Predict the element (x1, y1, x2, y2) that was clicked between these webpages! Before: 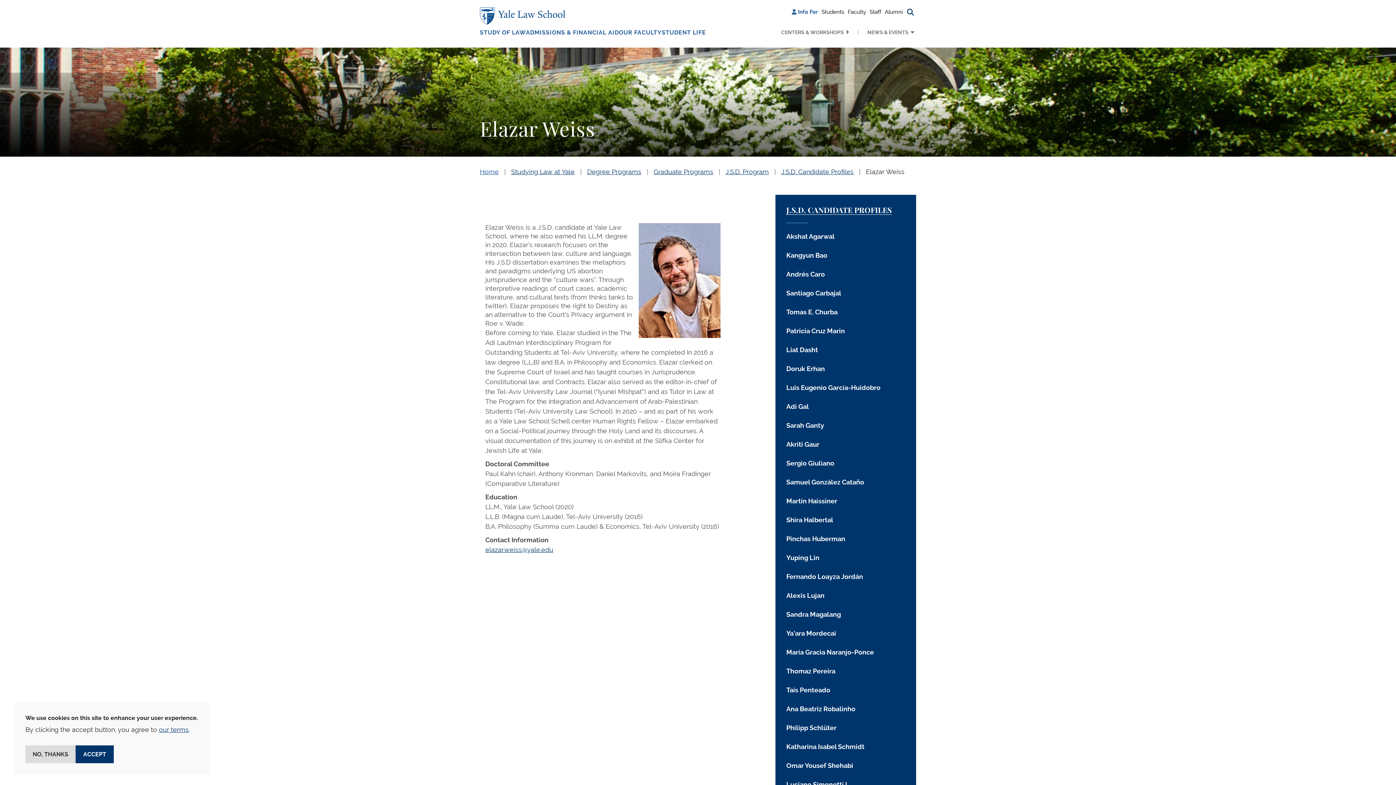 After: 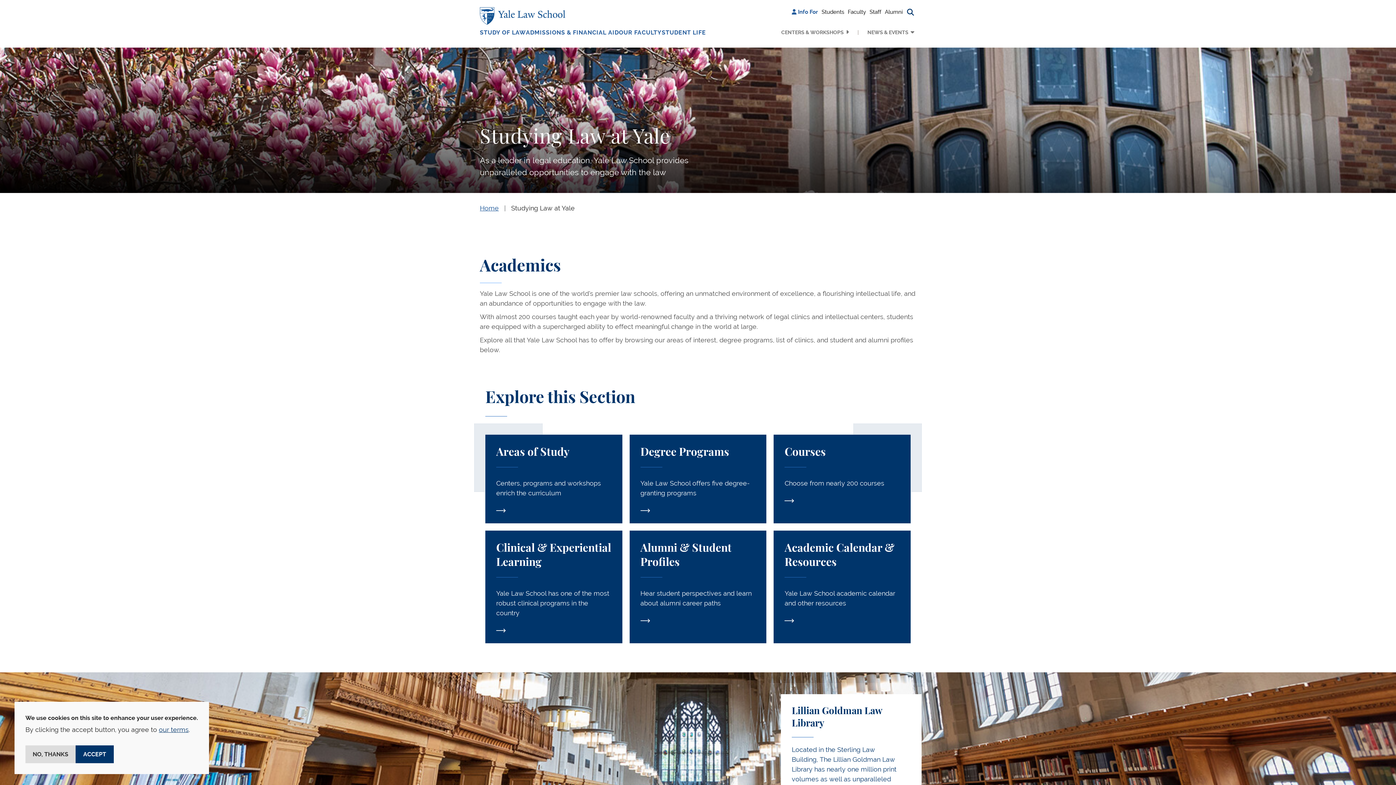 Action: label: STUDY OF LAW bbox: (480, 29, 526, 42)